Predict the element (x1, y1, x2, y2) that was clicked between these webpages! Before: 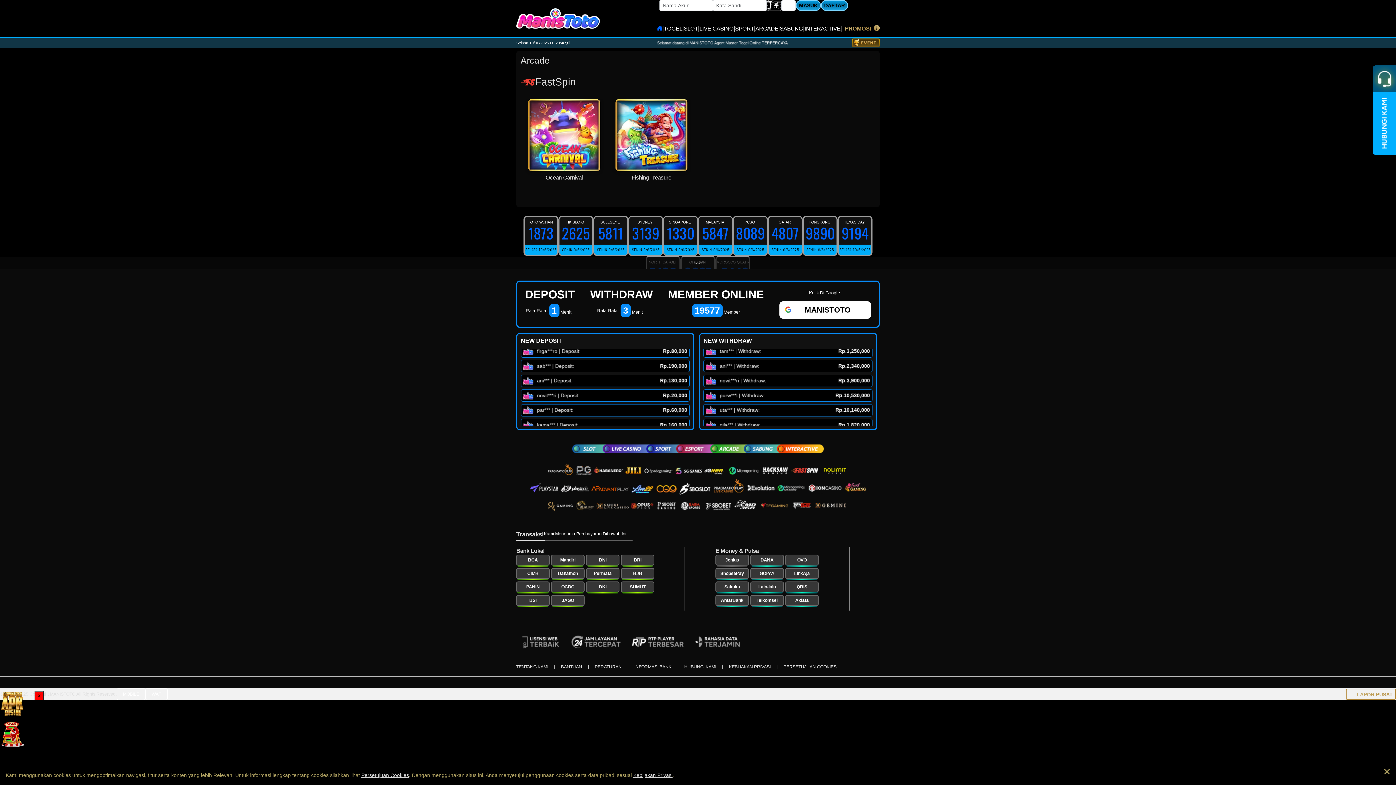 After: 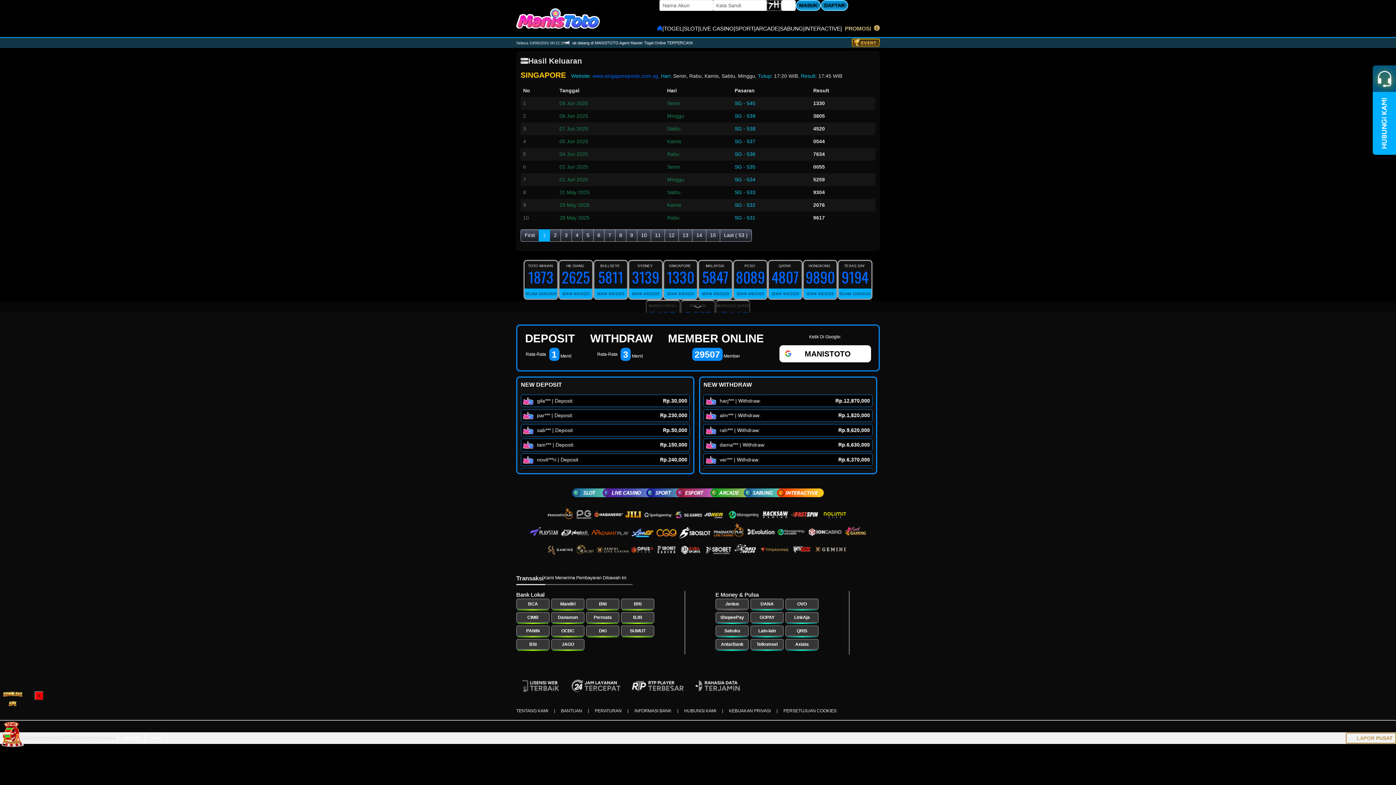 Action: label: SINGAPORE 
1330
SENIN 9/6/2025 bbox: (663, 216, 698, 256)